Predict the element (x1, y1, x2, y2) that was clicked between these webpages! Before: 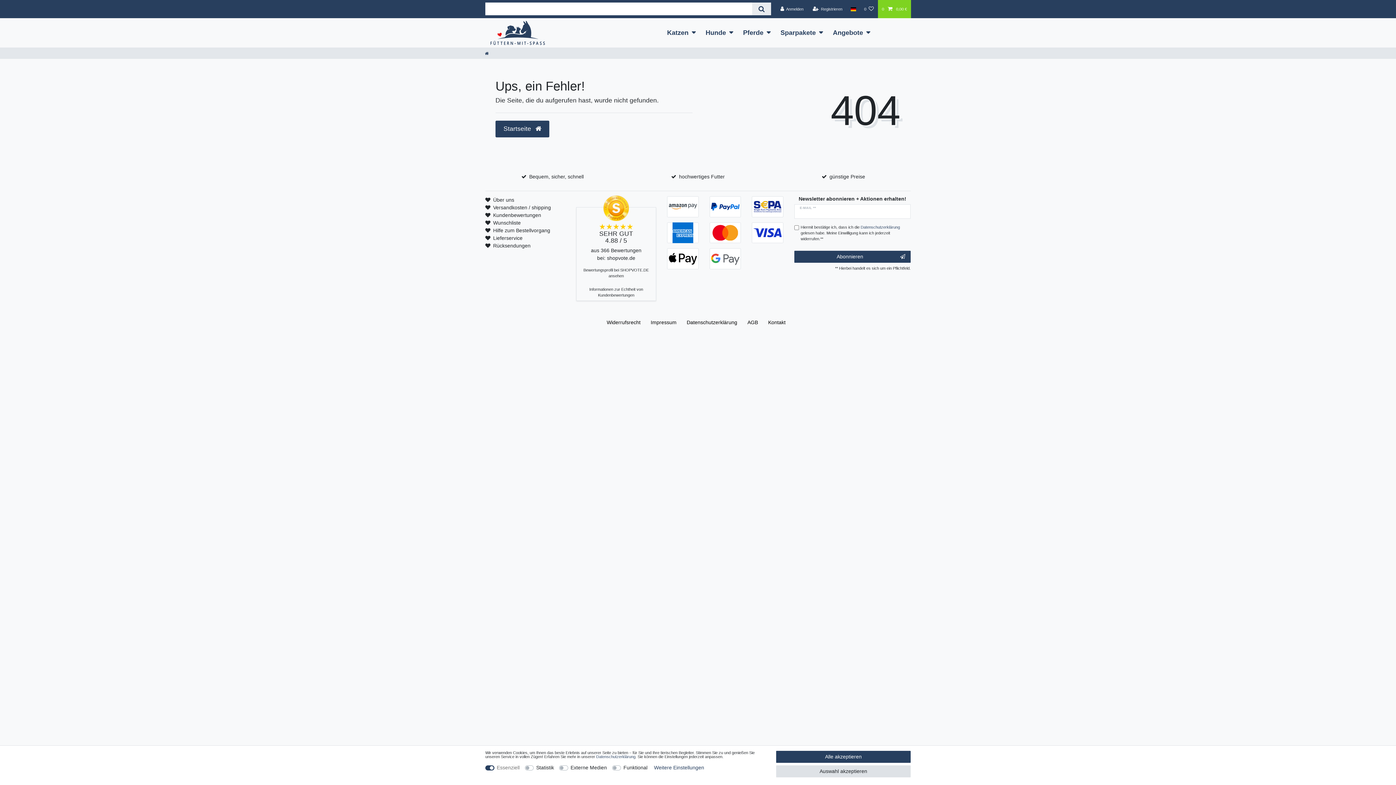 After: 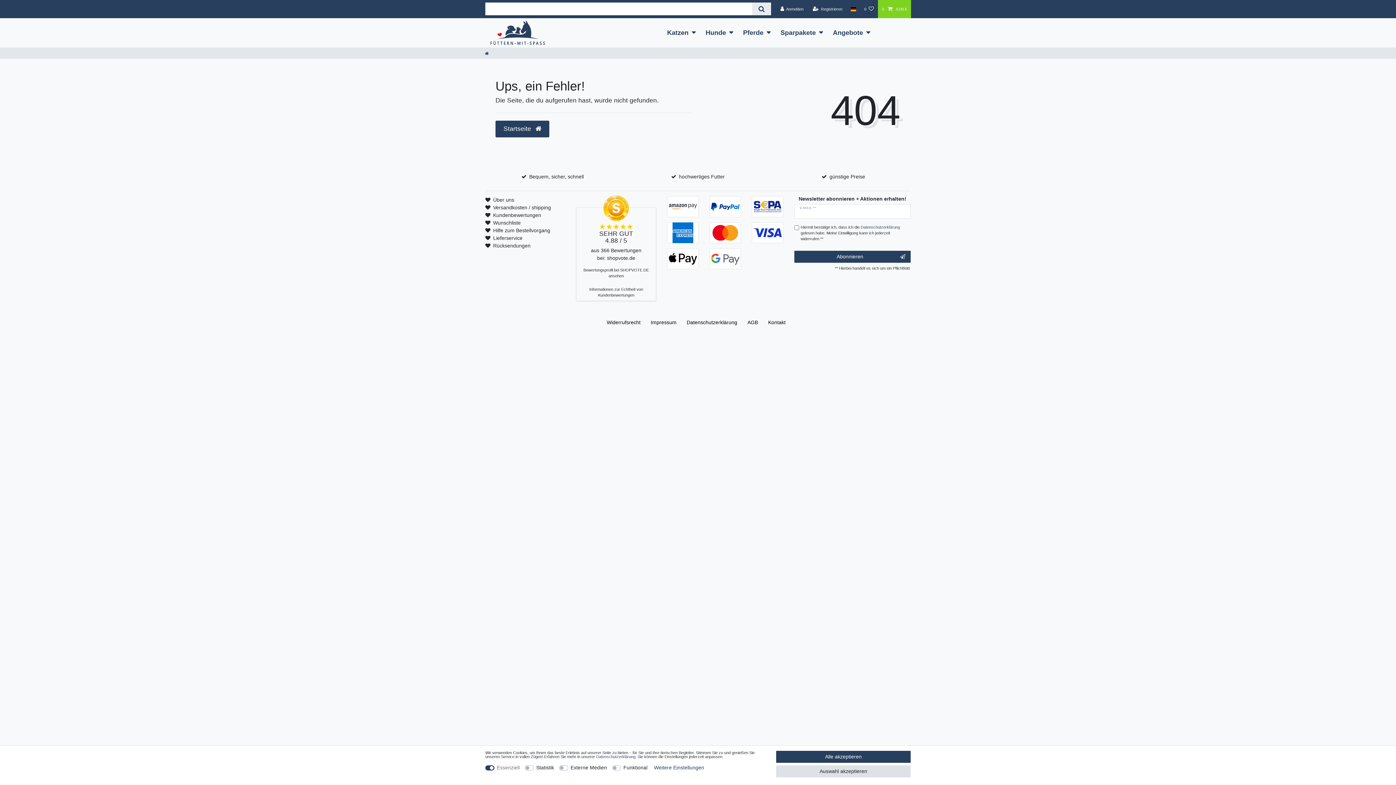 Action: bbox: (529, 173, 583, 180) label: Bequem, sicher, schnell